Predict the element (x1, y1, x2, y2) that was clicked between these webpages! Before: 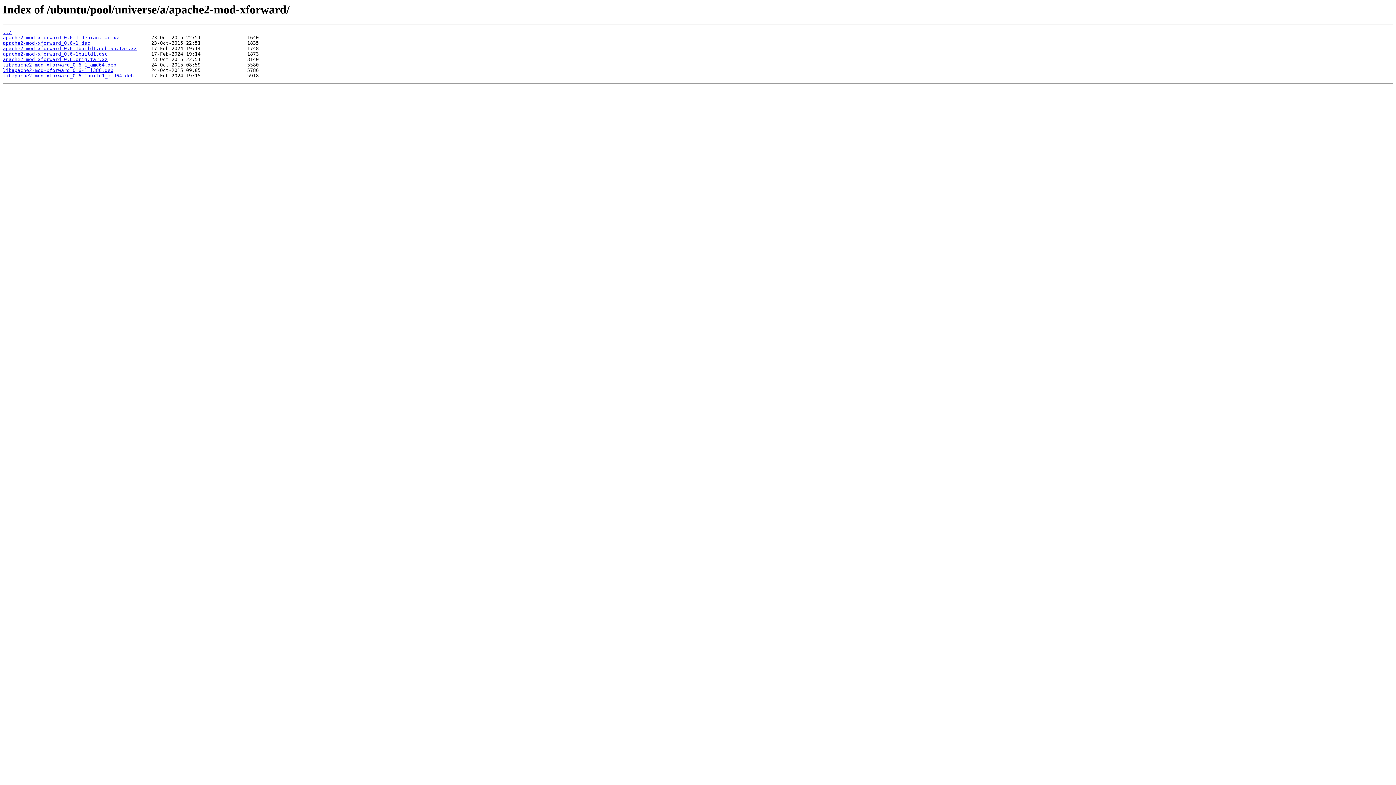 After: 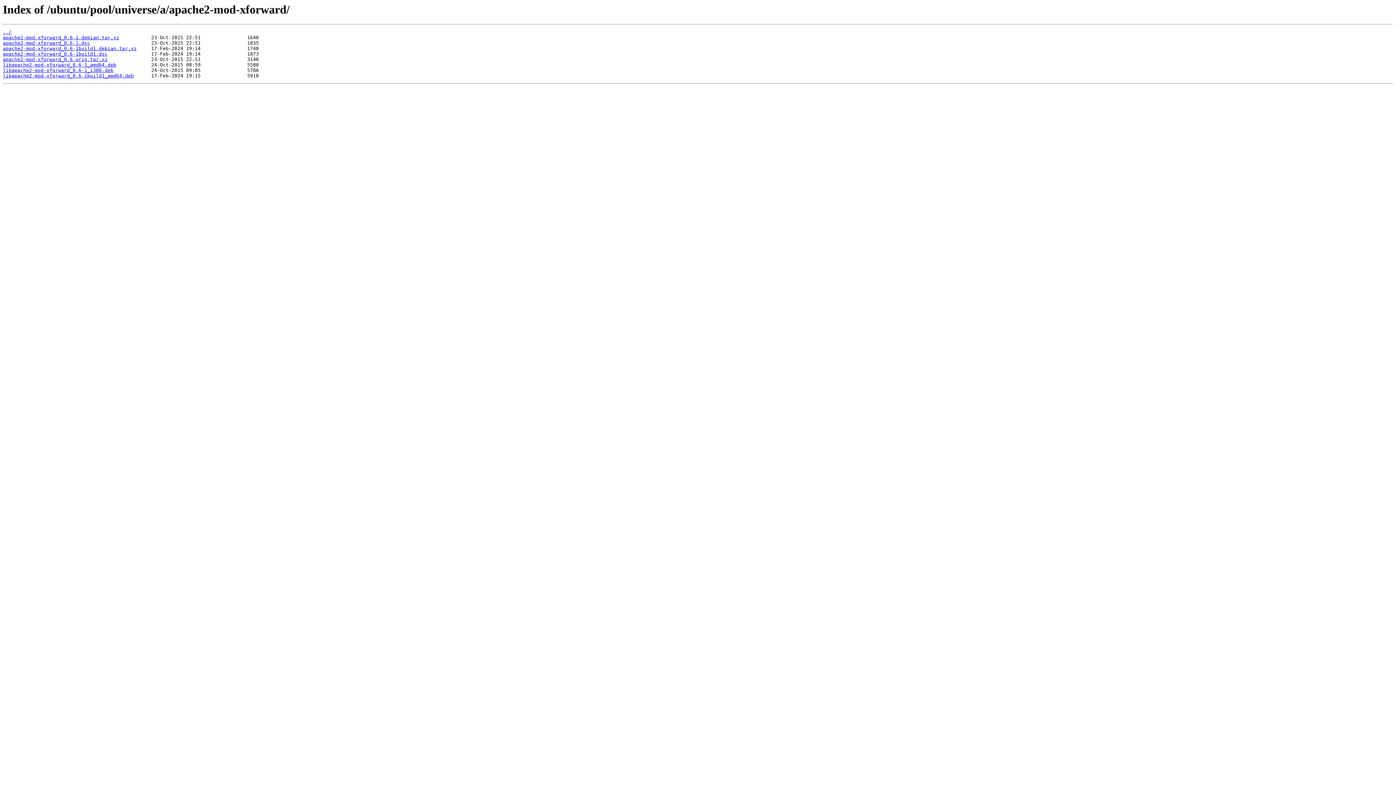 Action: bbox: (2, 73, 133, 78) label: libapache2-mod-xforward_0.6-1build1_amd64.deb